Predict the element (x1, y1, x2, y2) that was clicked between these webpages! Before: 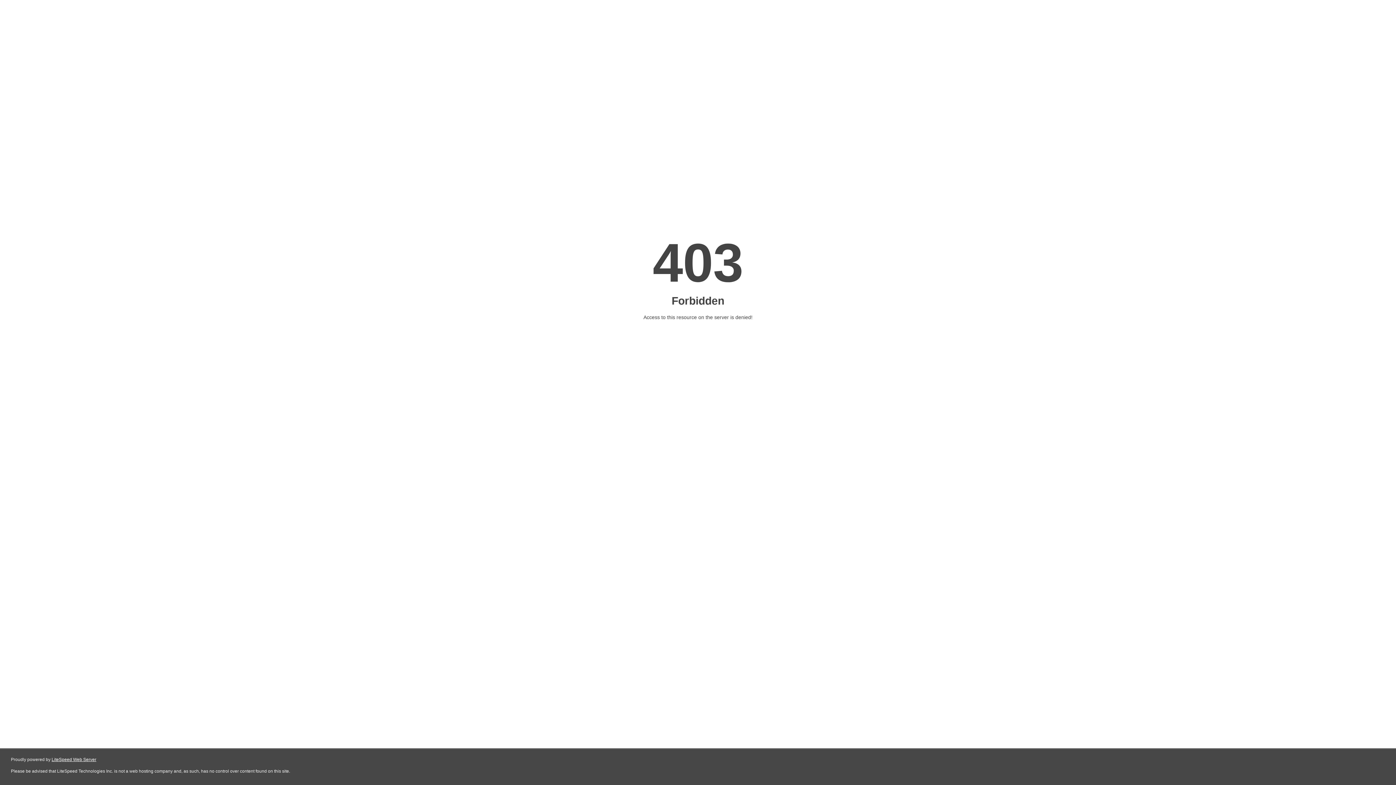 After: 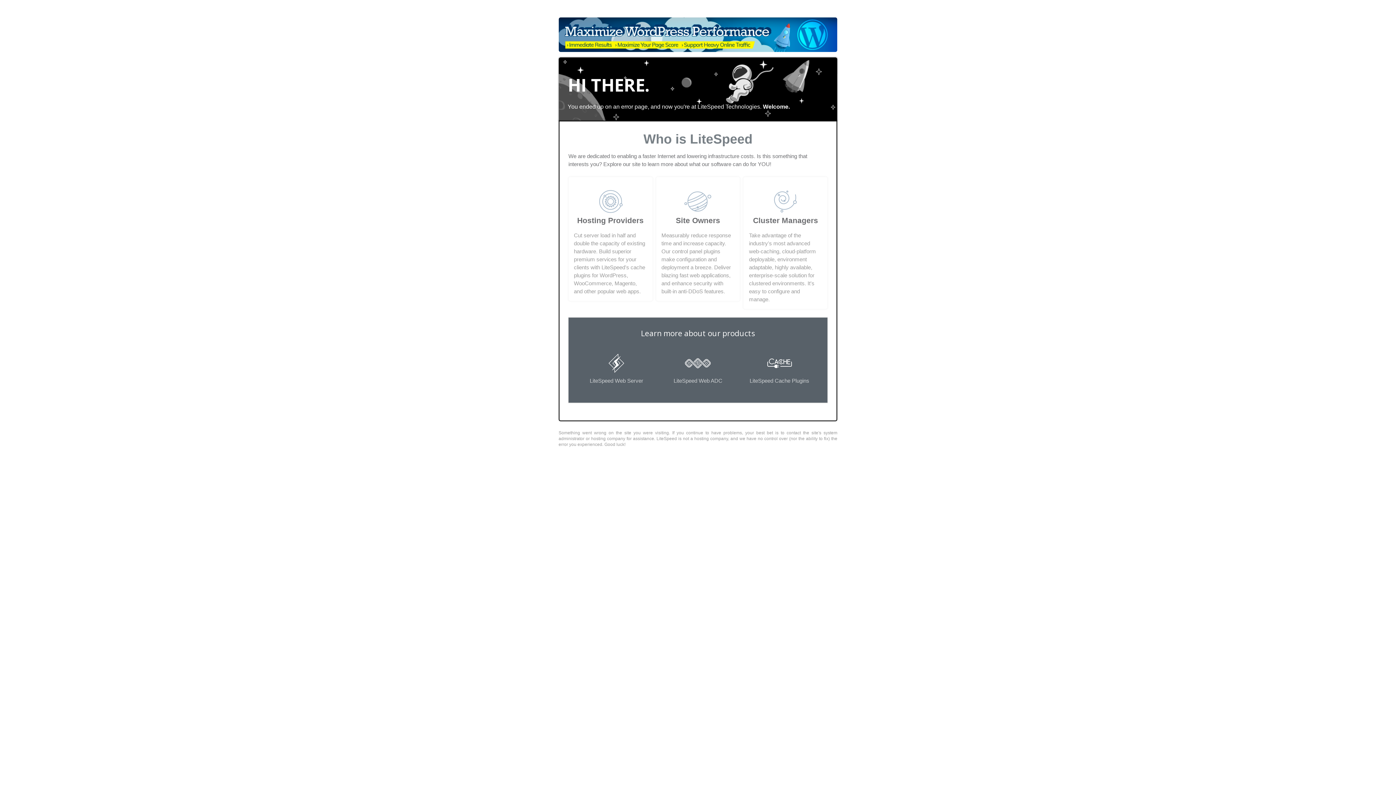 Action: bbox: (51, 757, 96, 762) label: LiteSpeed Web Server